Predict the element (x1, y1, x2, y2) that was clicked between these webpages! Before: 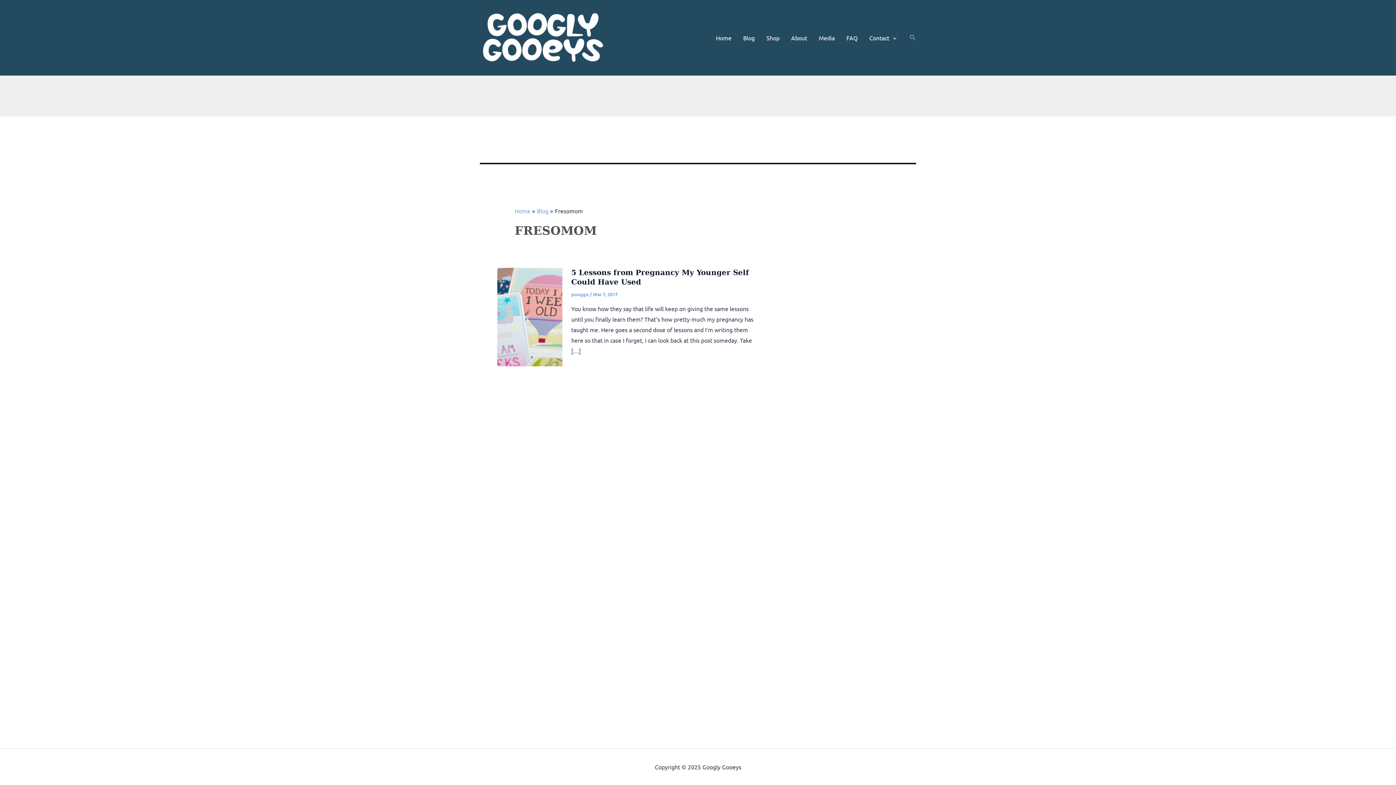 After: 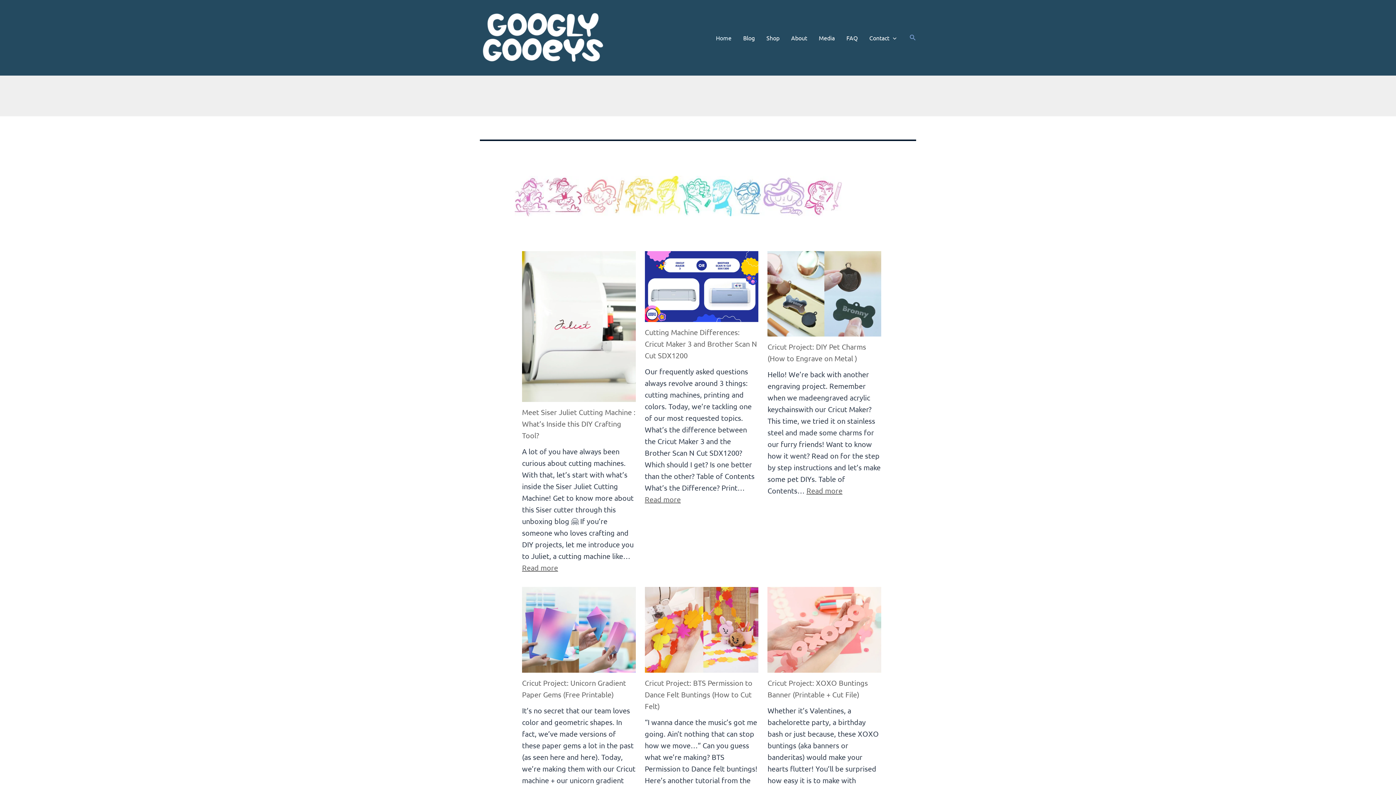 Action: bbox: (480, 5, 606, 69)